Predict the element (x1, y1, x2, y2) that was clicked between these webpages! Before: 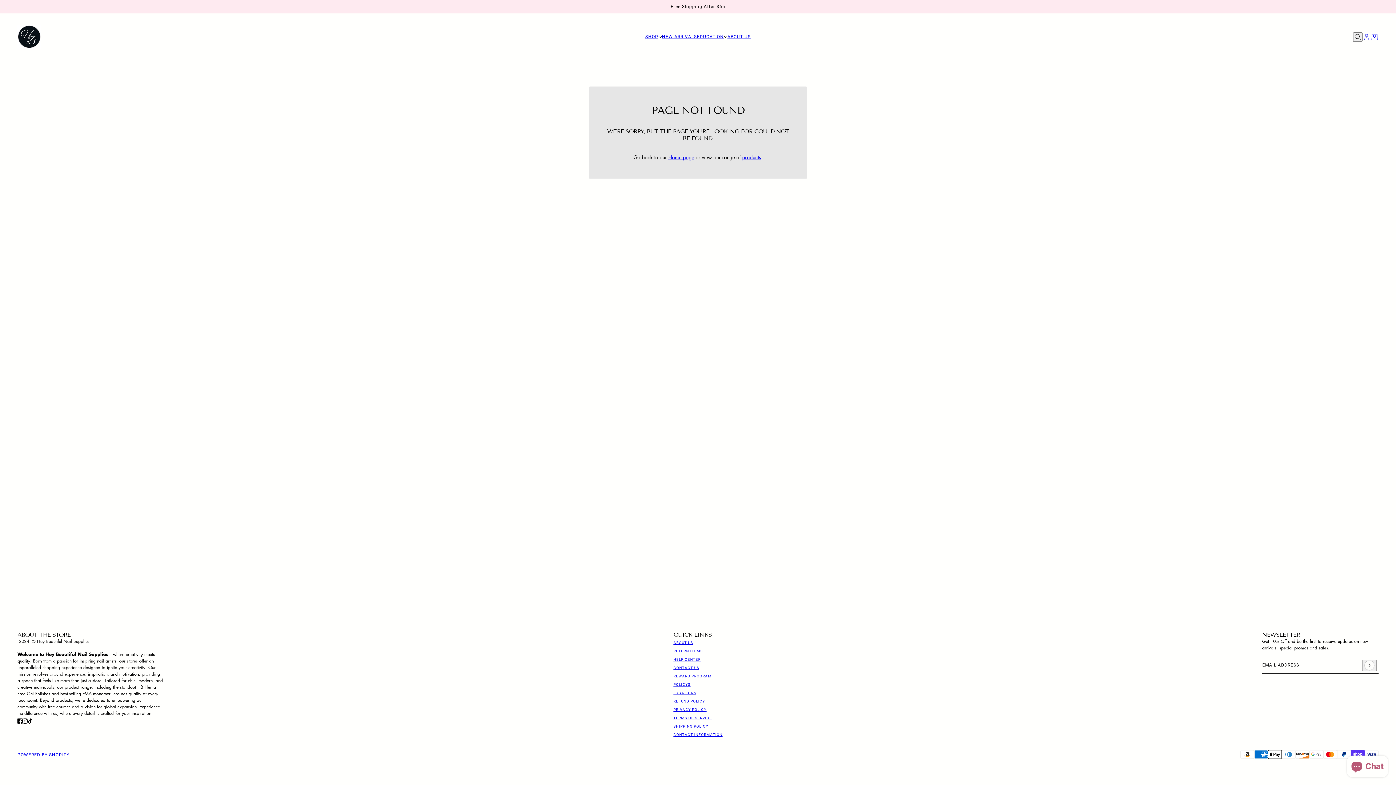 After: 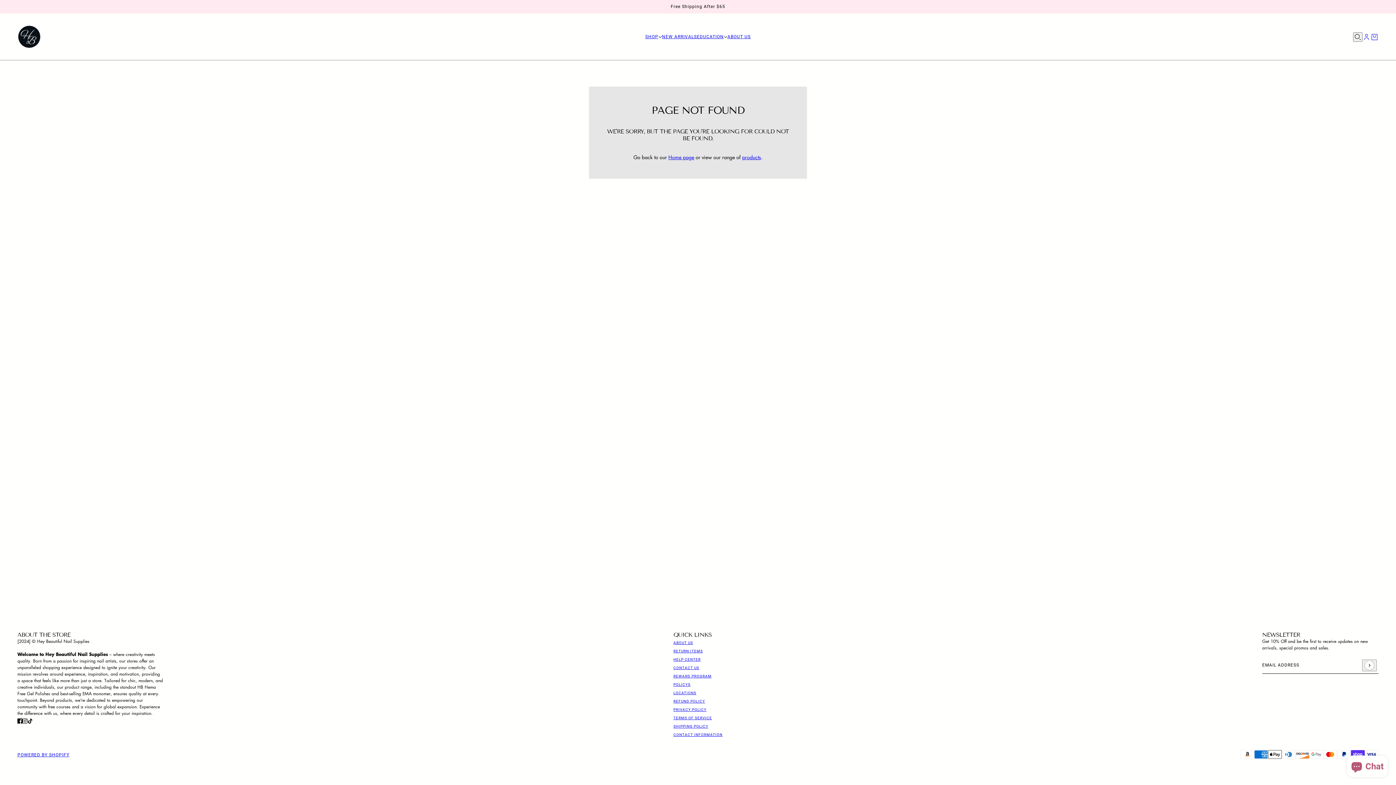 Action: bbox: (24, 714, 35, 727) label: tiktok